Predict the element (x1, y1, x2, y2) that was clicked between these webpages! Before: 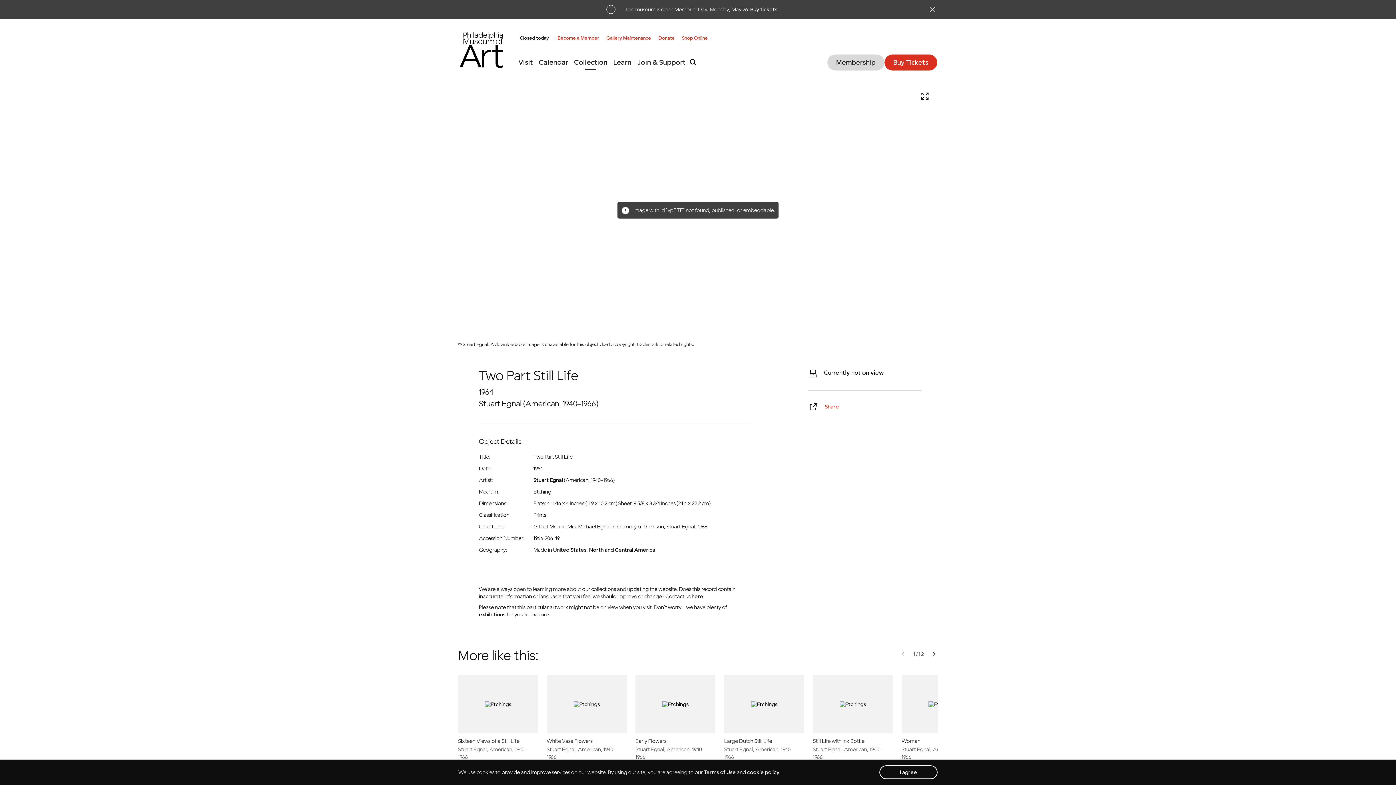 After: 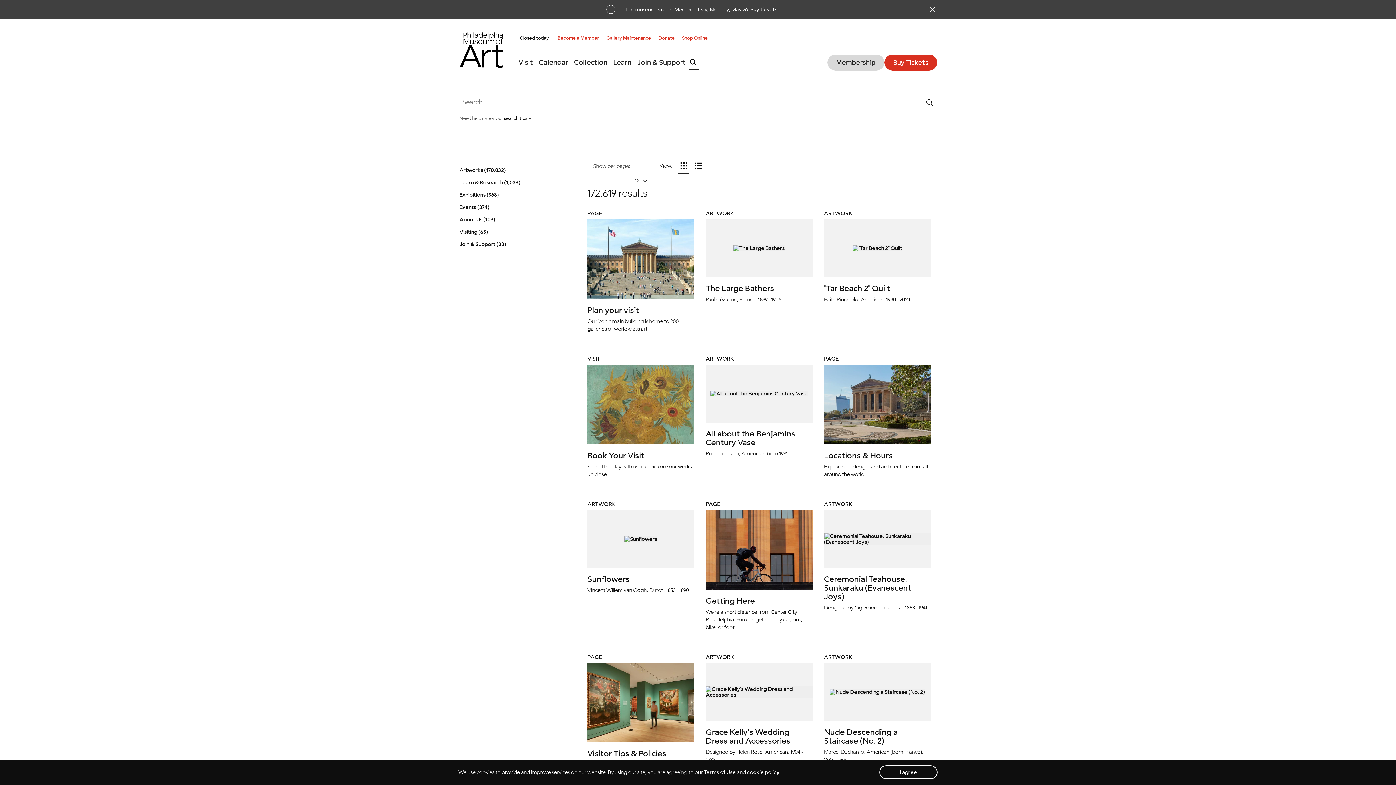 Action: label: Search button bbox: (688, 55, 698, 69)